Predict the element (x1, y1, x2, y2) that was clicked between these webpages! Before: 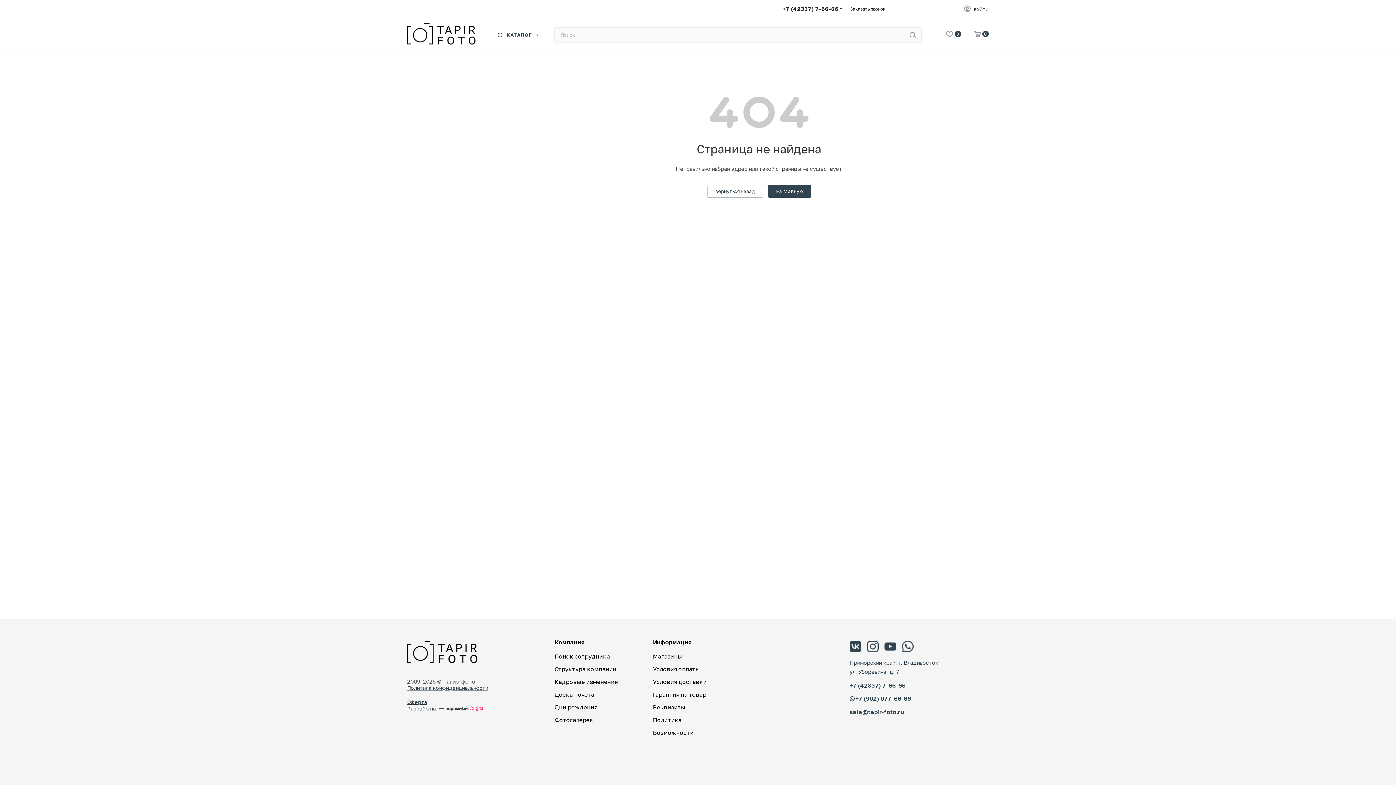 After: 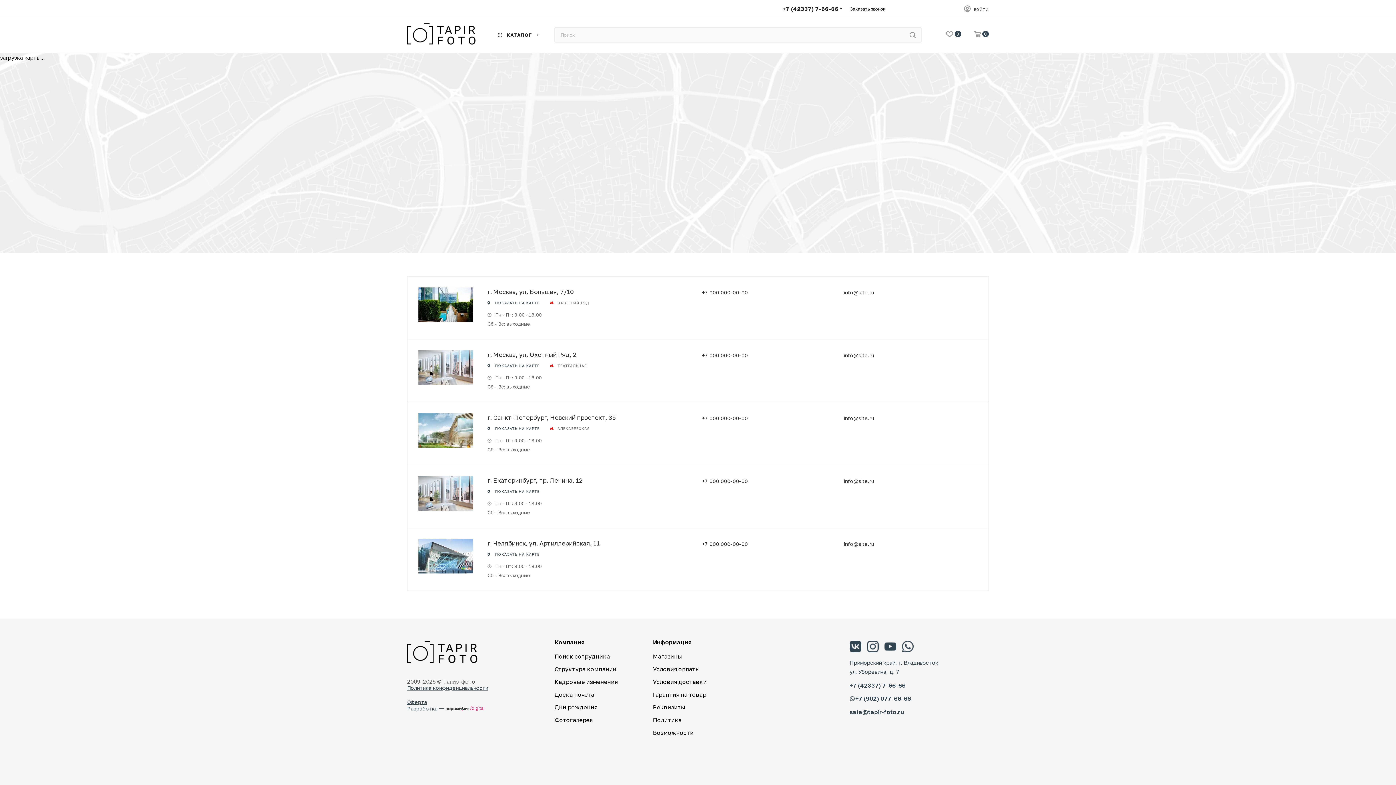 Action: label: Магазины bbox: (653, 653, 682, 660)